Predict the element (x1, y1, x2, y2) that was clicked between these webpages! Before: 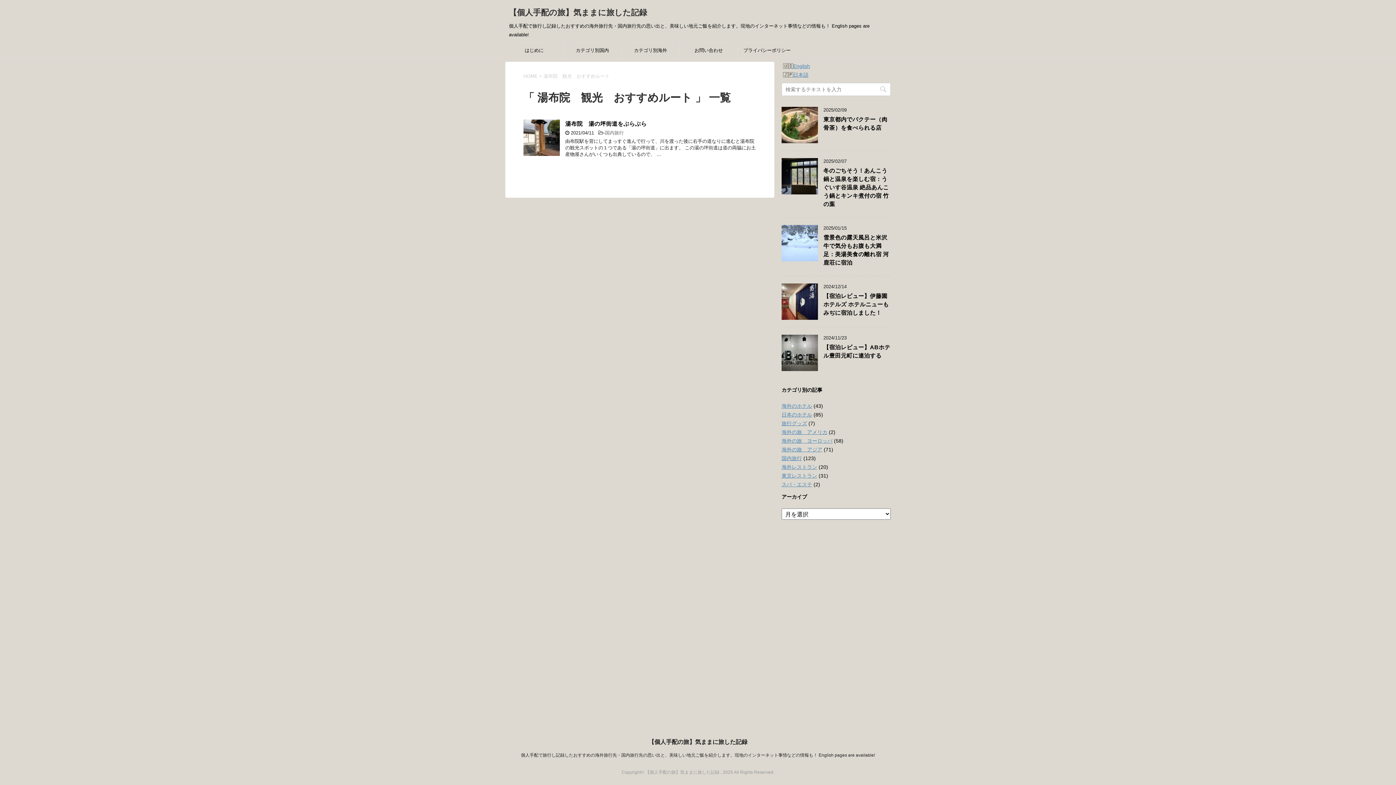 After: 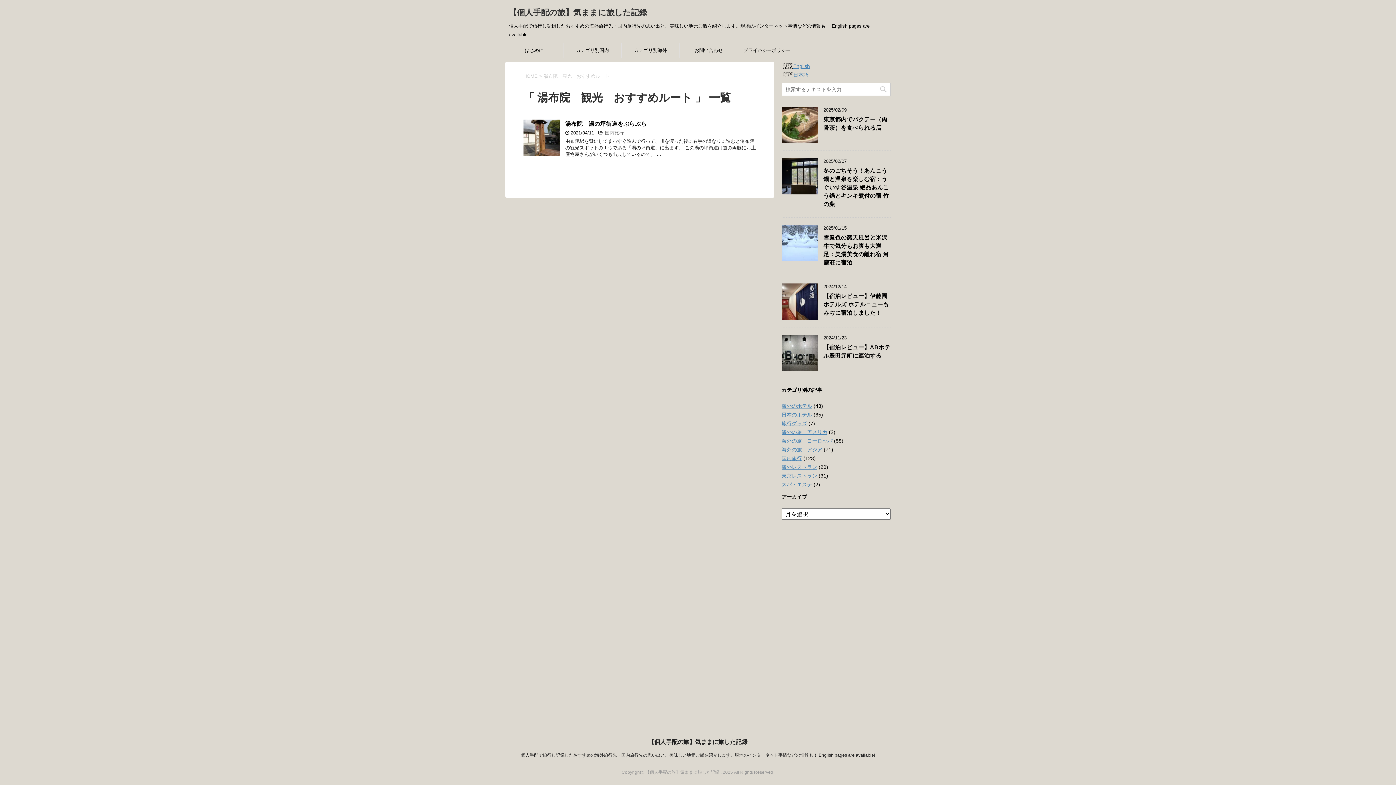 Action: label: 日本語 bbox: (793, 72, 808, 77)